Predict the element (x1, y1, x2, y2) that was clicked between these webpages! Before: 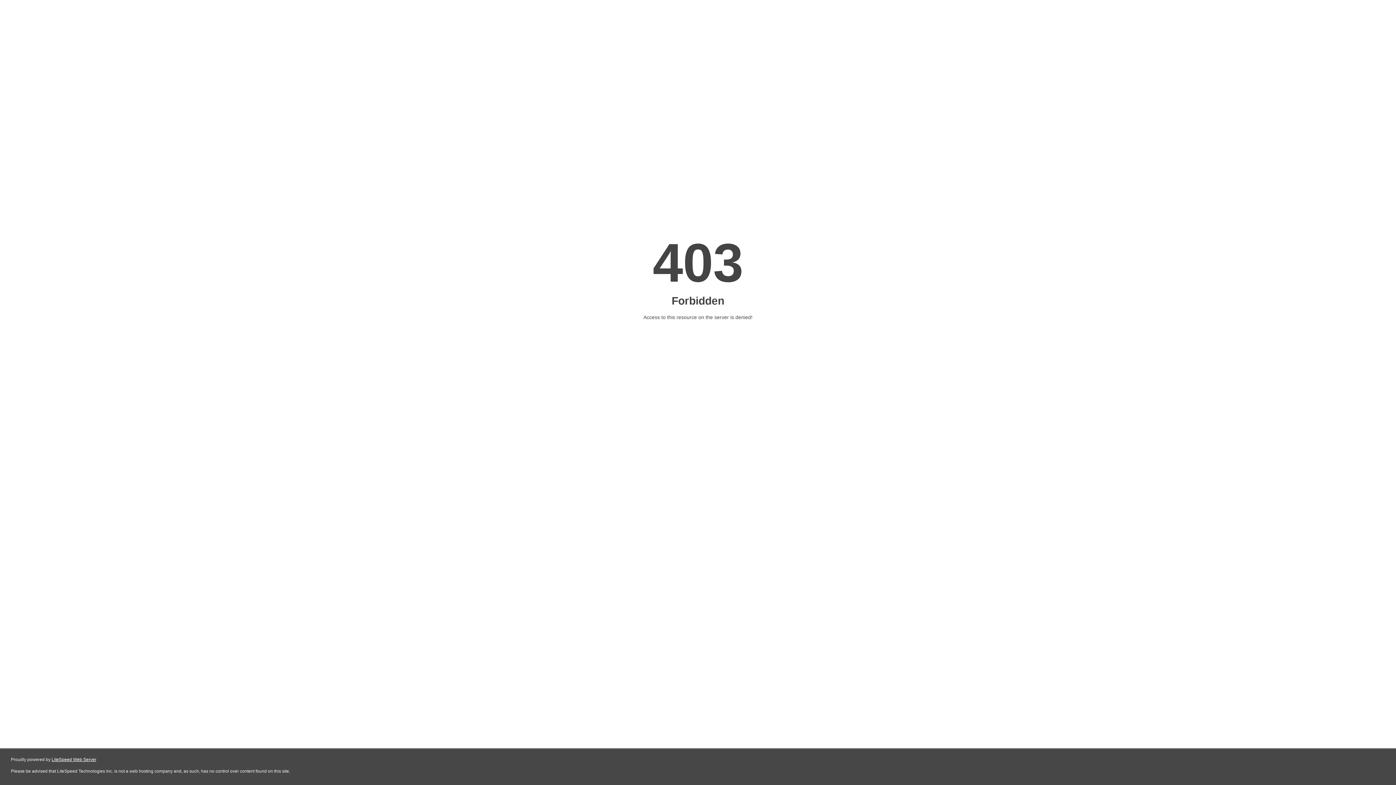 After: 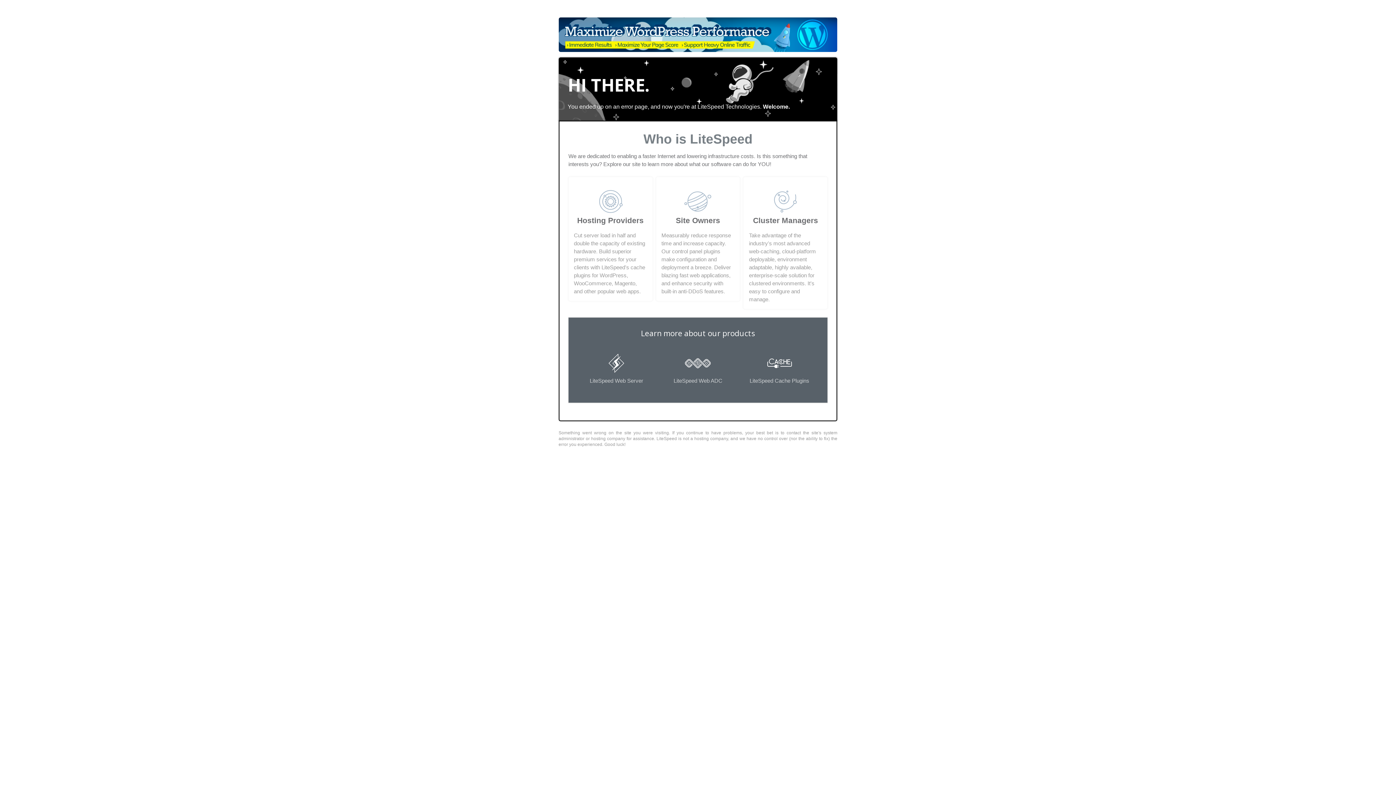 Action: label: LiteSpeed Web Server bbox: (51, 757, 96, 762)